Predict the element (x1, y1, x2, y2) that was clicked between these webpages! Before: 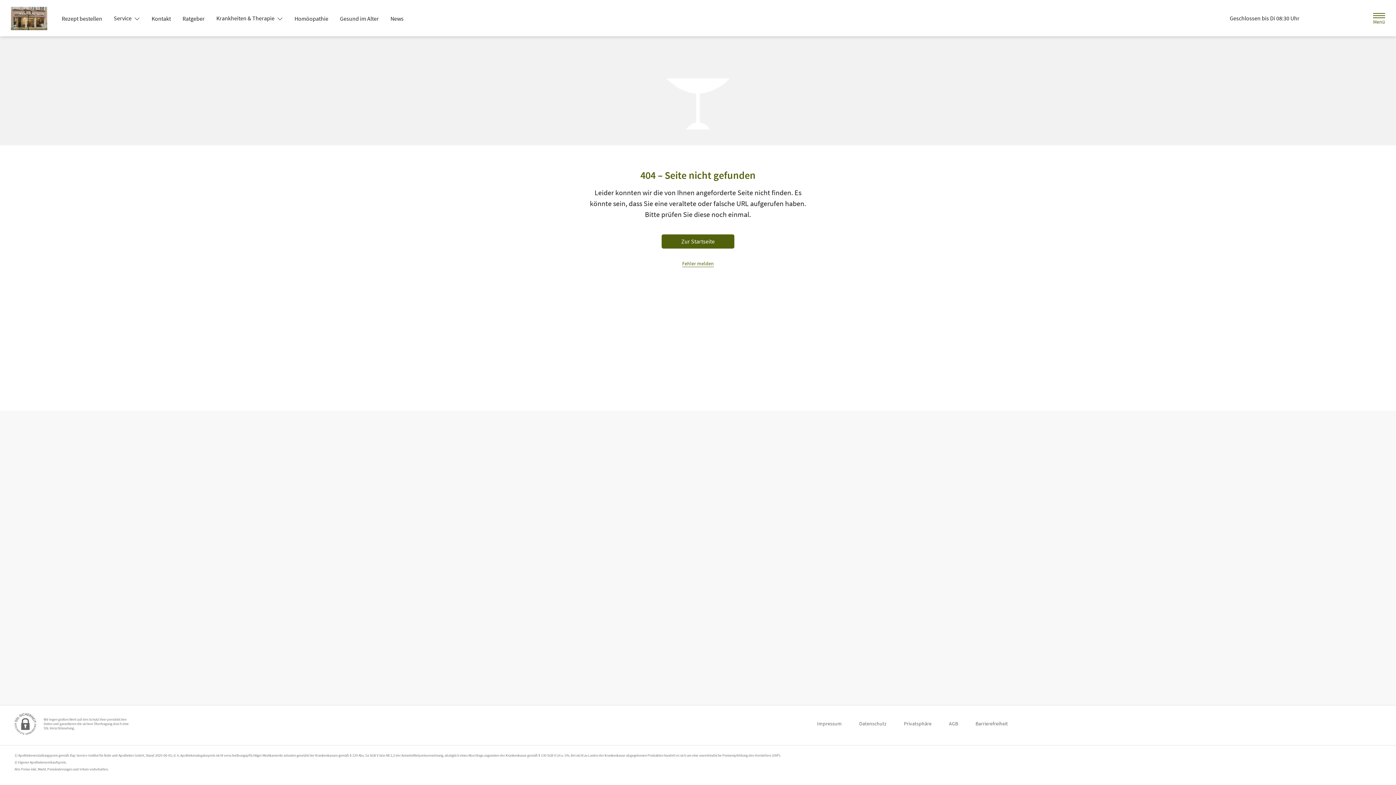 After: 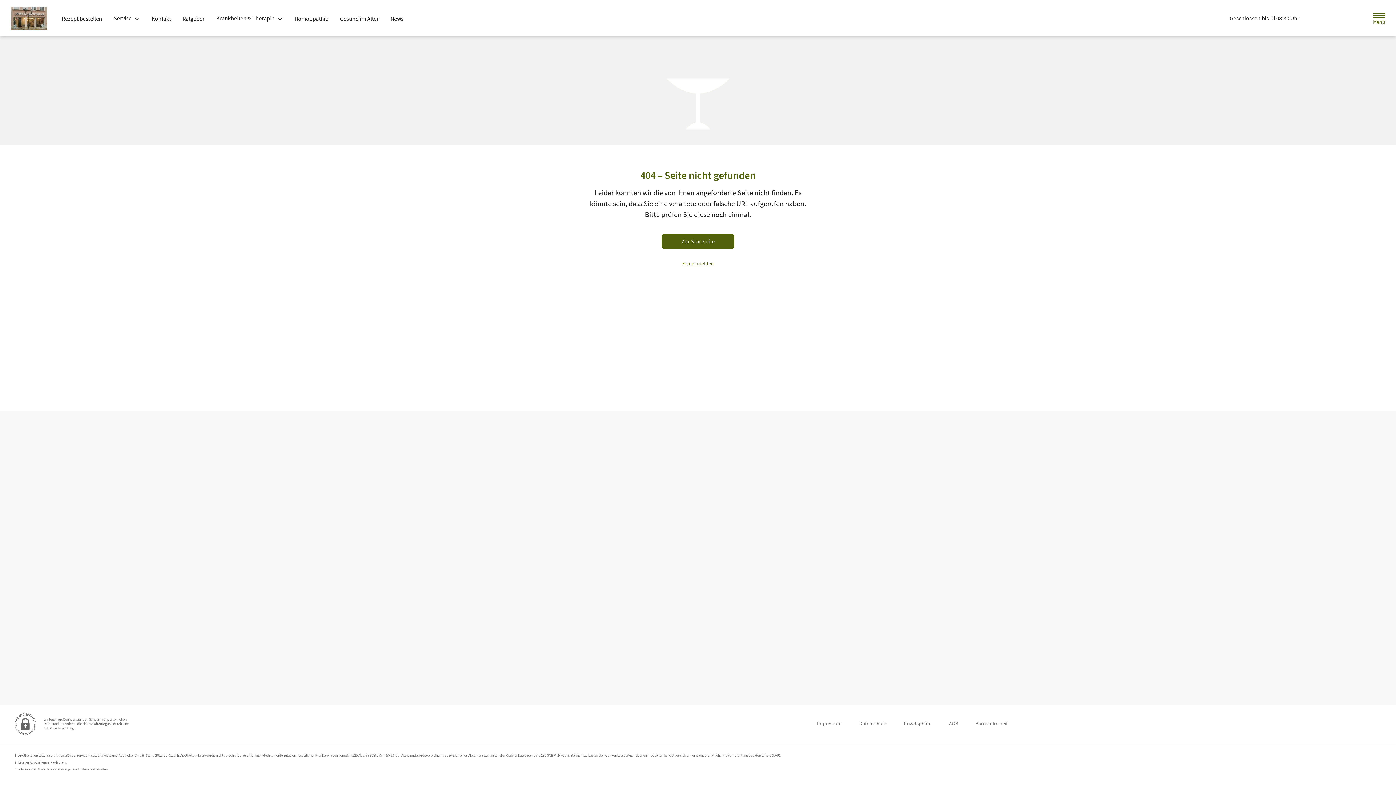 Action: bbox: (1328, 10, 1345, 26) label: Jetzt Apotheke anrufen